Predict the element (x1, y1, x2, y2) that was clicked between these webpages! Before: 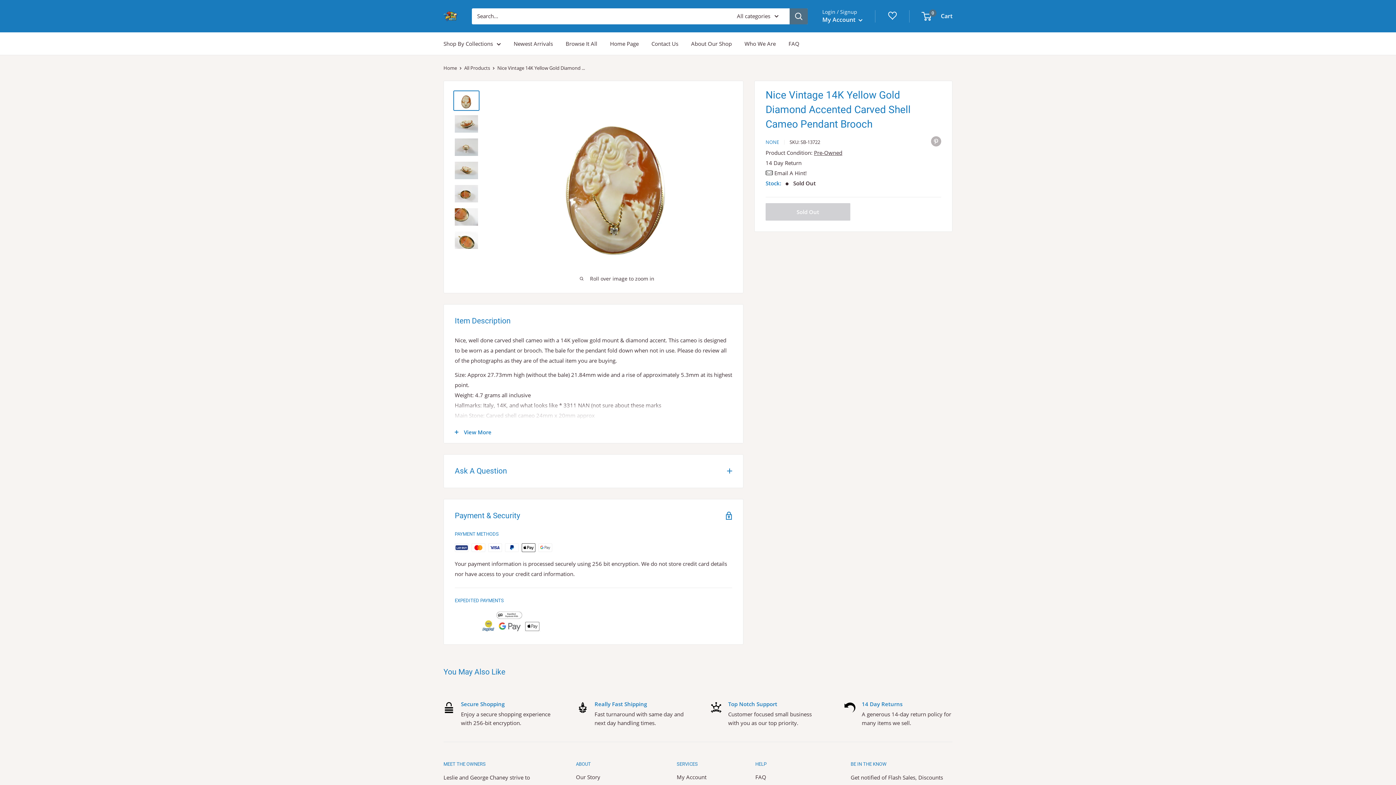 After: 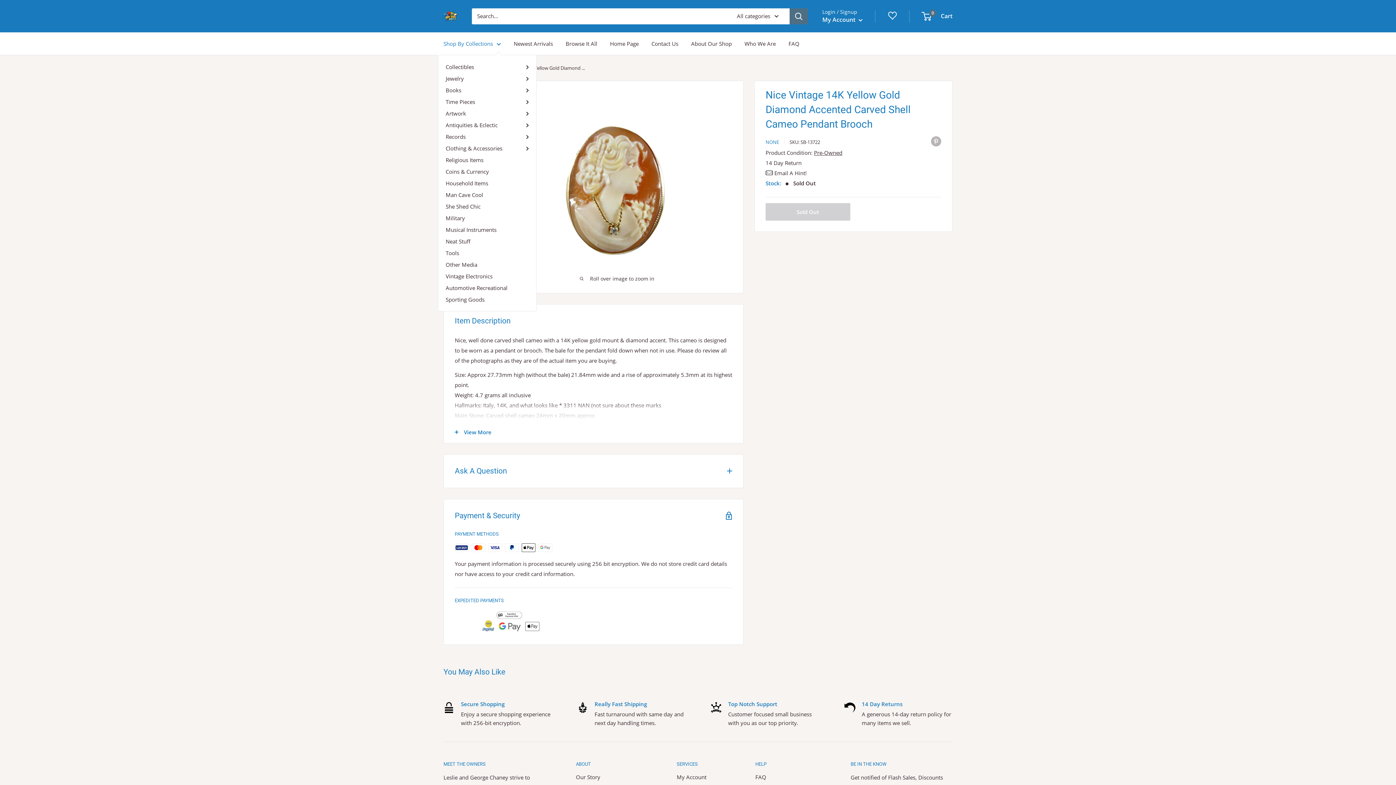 Action: label: Shop By Collections bbox: (443, 38, 501, 48)